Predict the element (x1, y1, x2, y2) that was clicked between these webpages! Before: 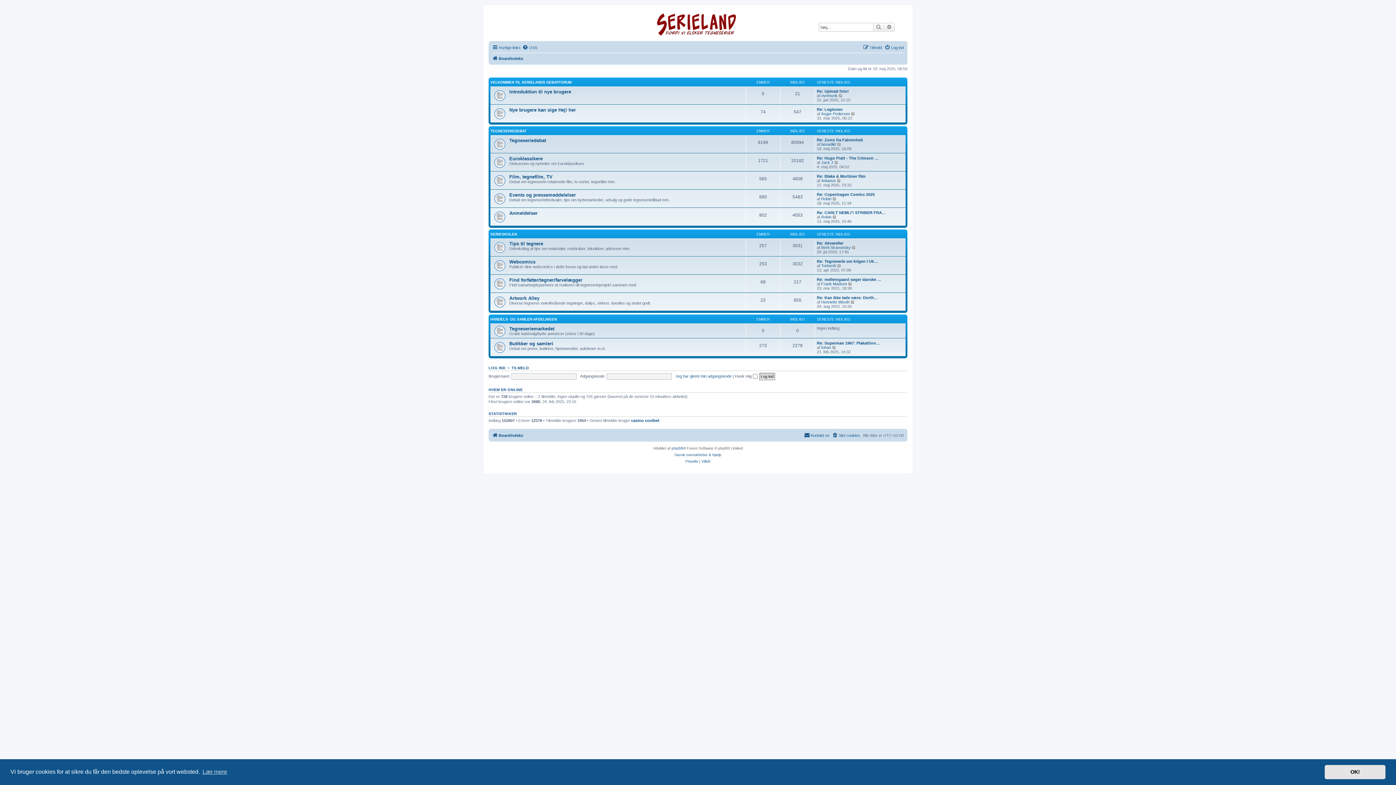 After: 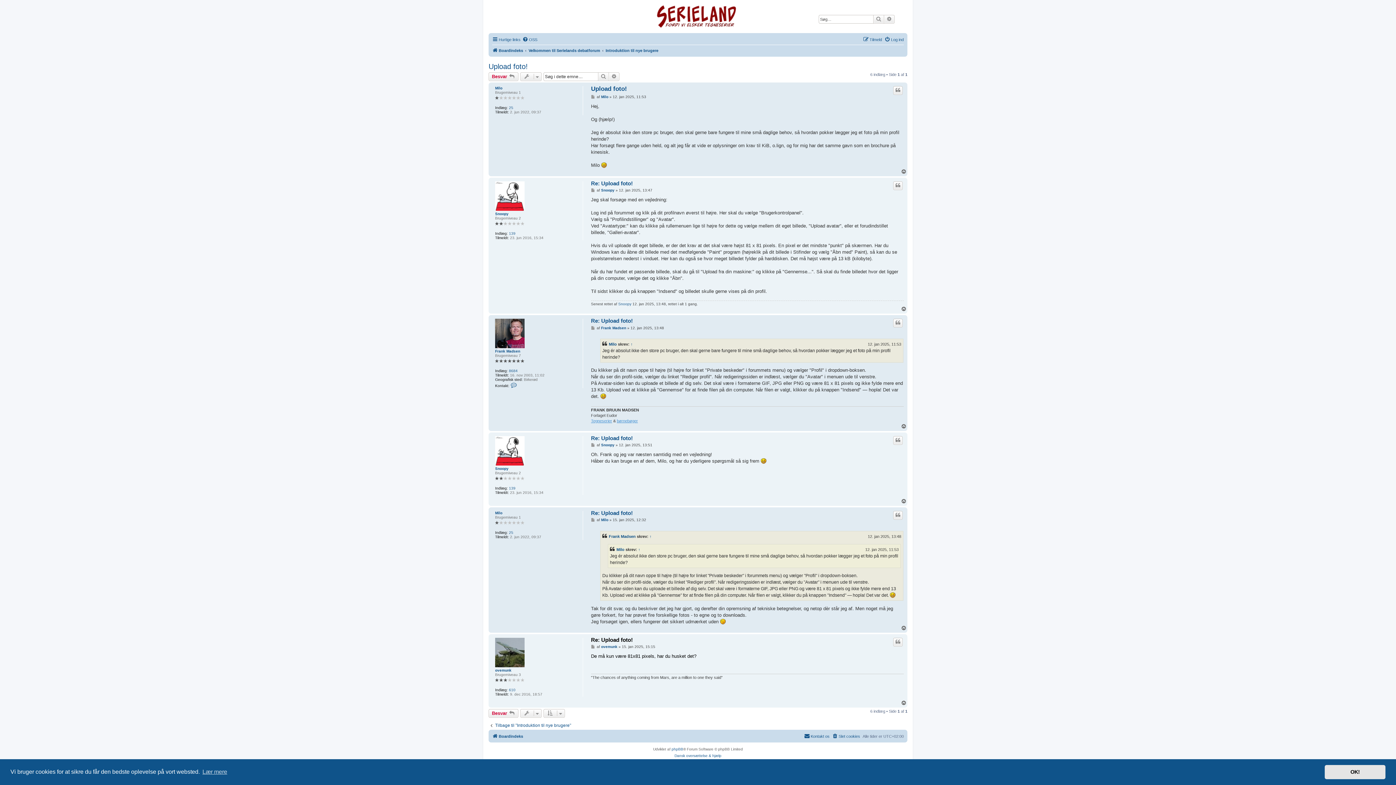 Action: label: Re: Upload foto! bbox: (817, 89, 849, 93)